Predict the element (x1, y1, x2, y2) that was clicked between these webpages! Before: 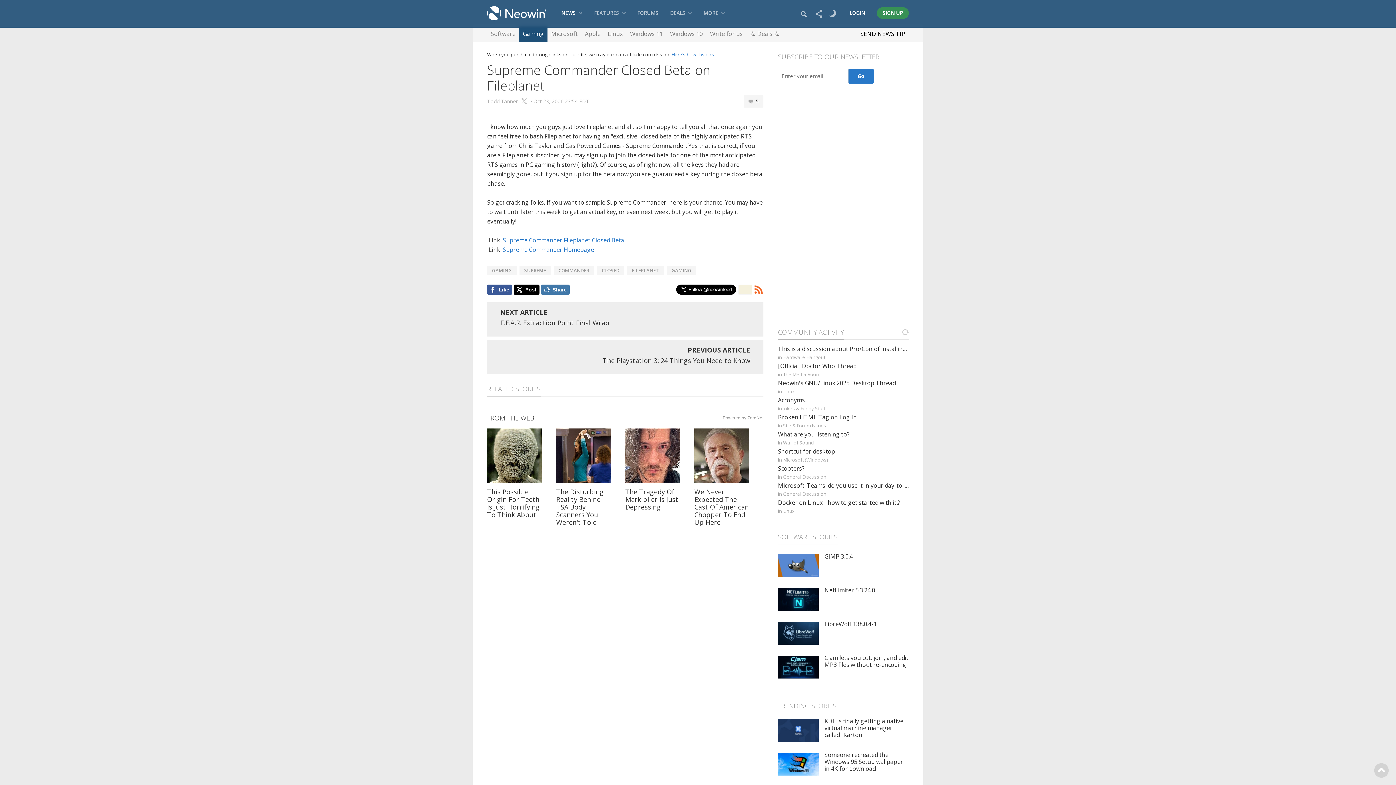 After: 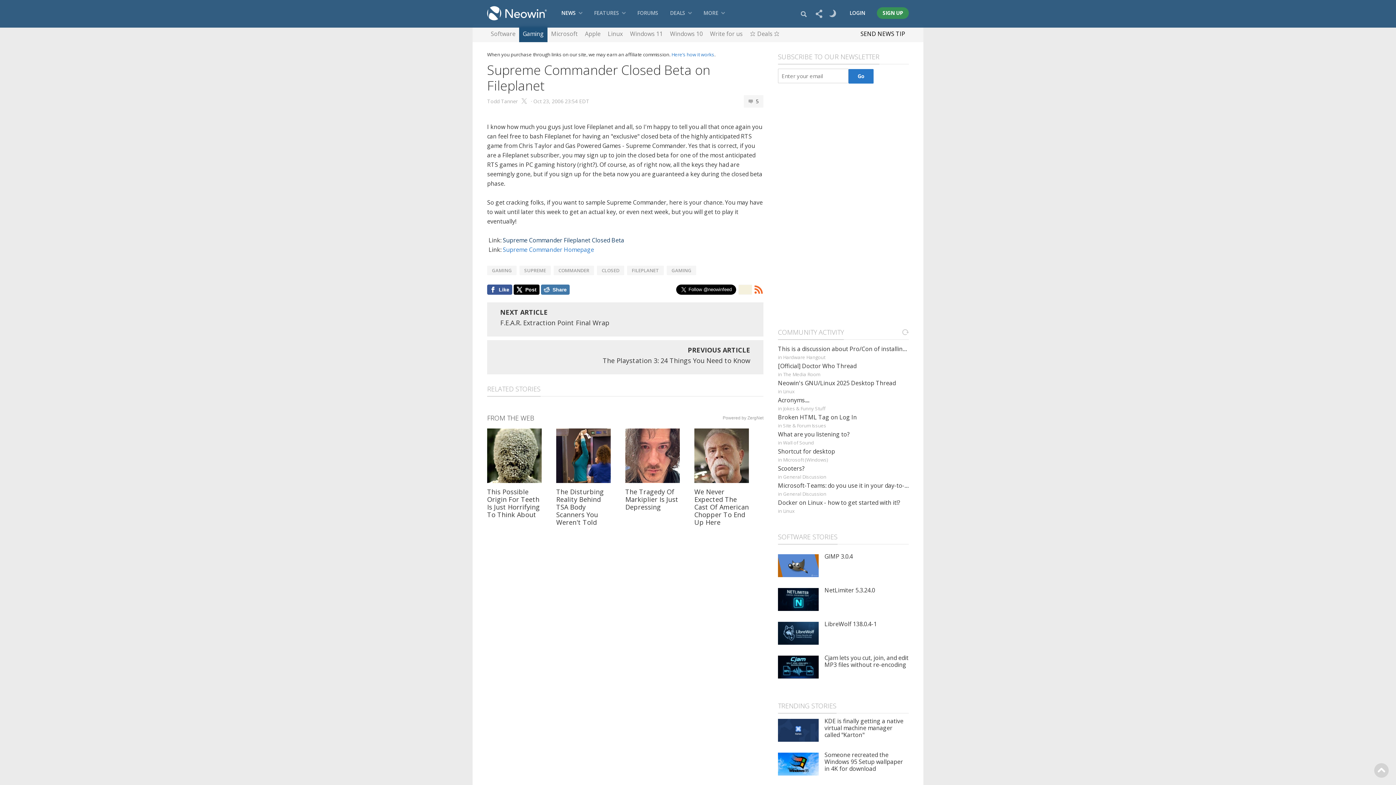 Action: bbox: (502, 236, 624, 244) label: Supreme Commander Fileplanet Closed Beta